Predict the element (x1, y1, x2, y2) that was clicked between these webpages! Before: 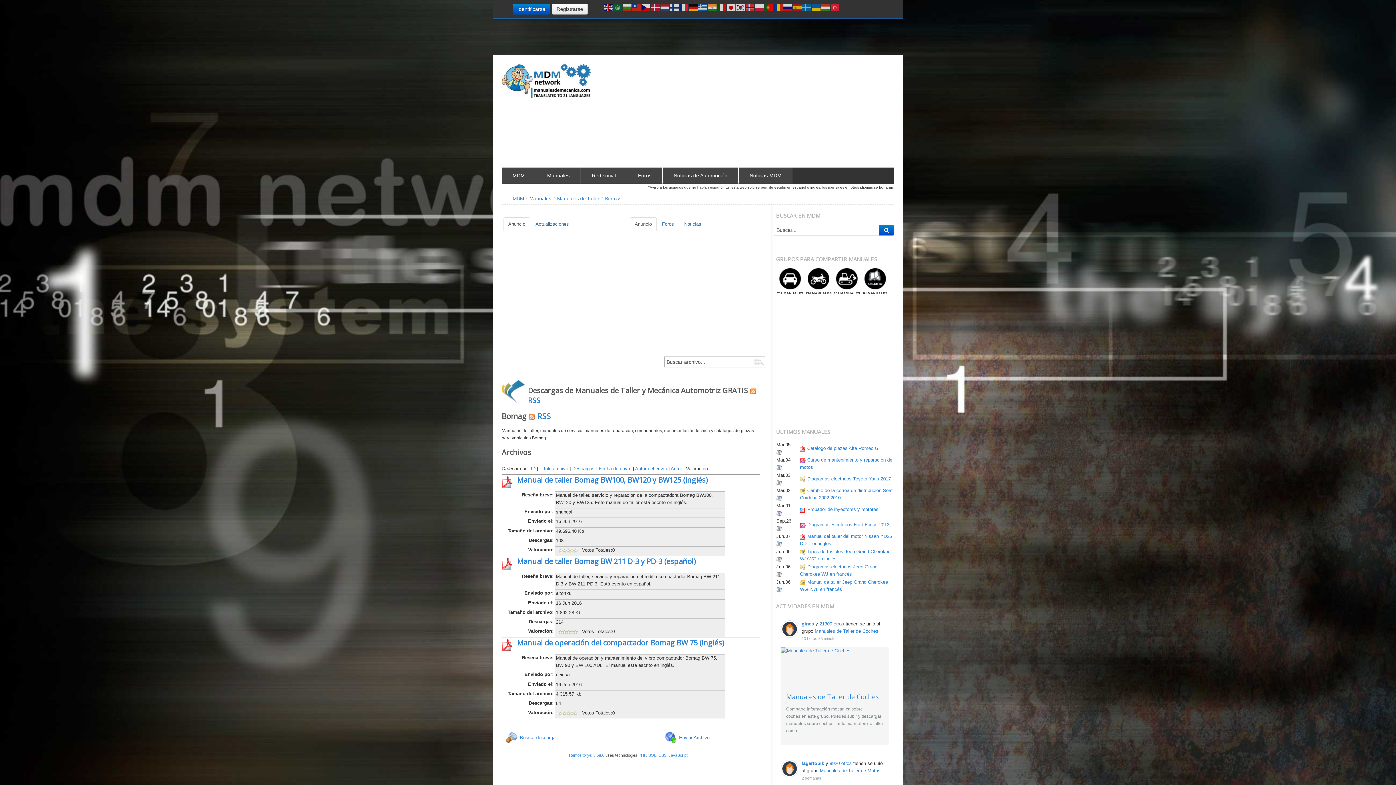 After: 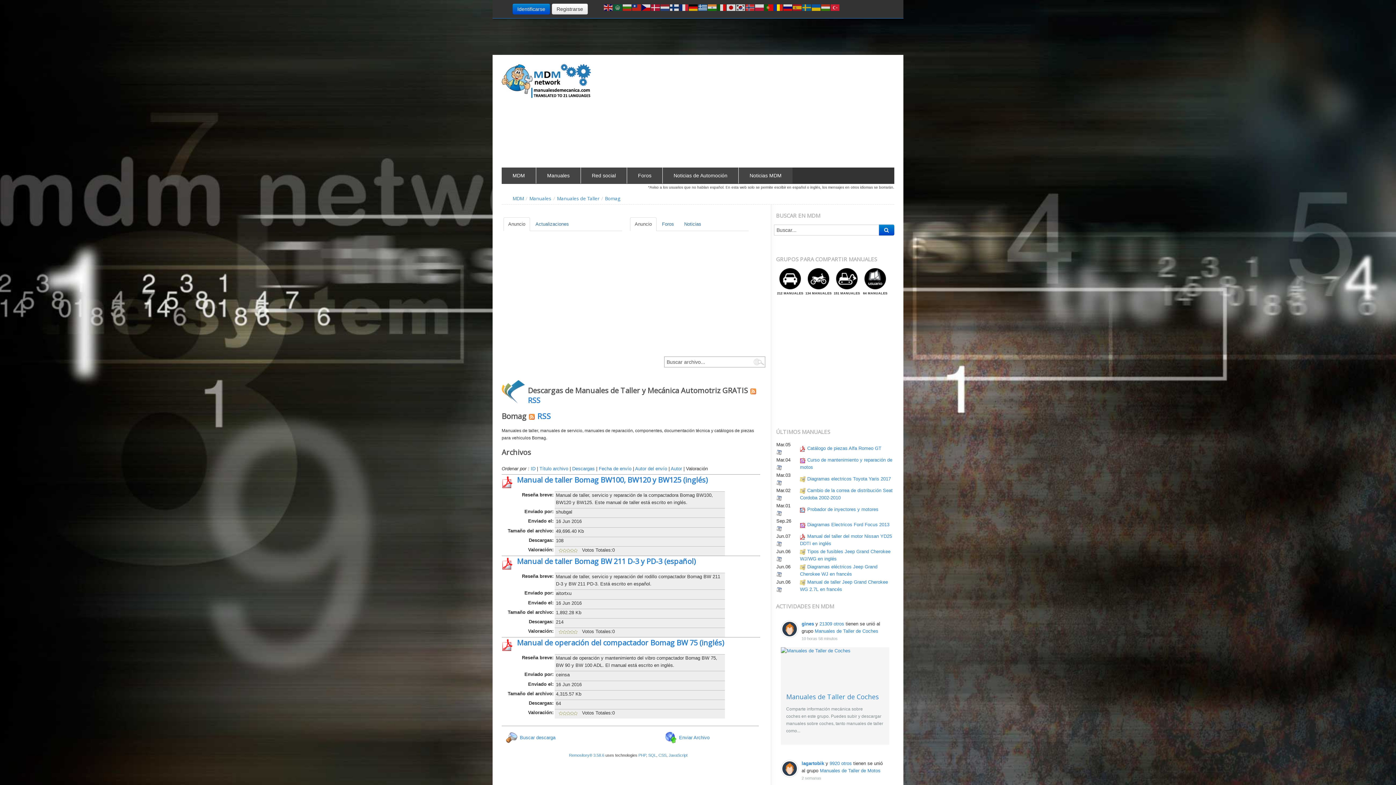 Action: bbox: (774, 4, 783, 9)